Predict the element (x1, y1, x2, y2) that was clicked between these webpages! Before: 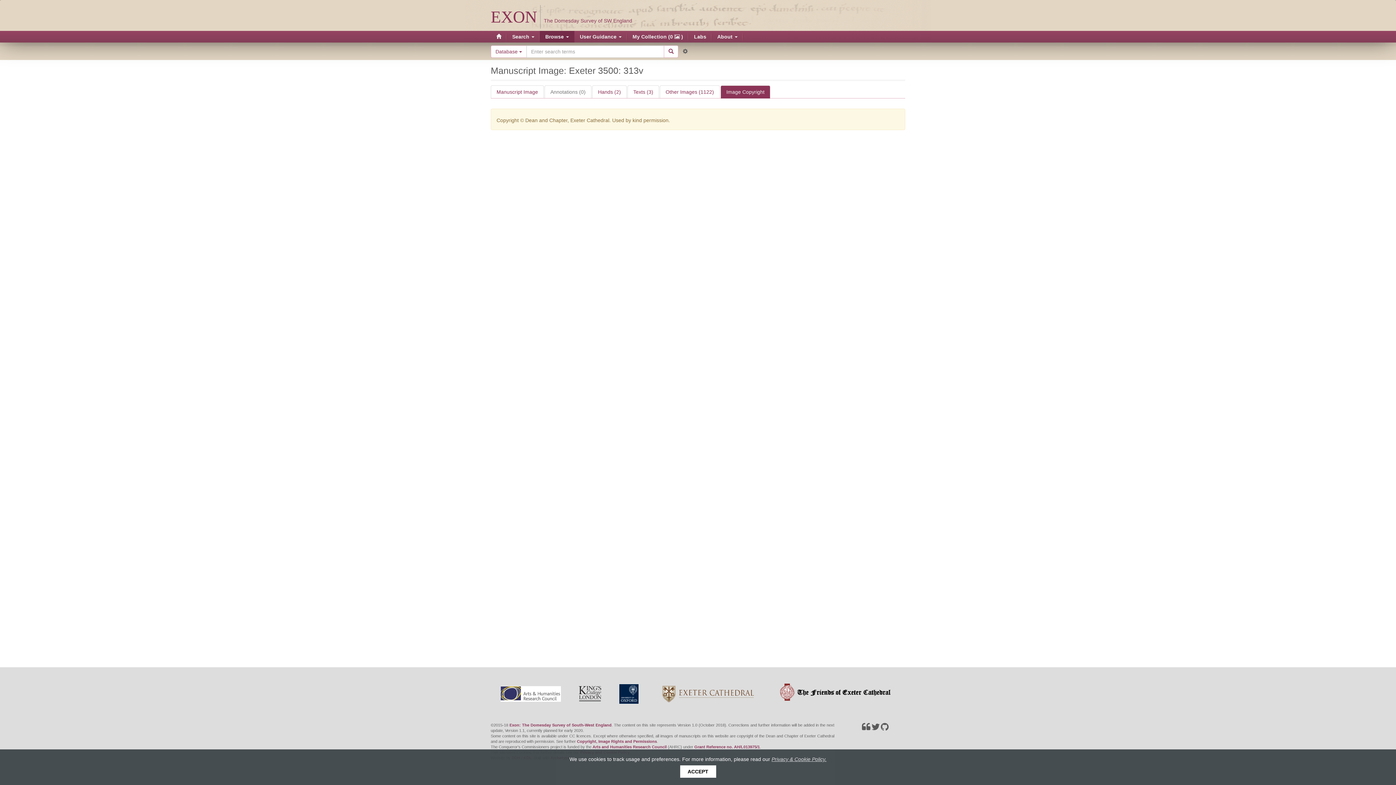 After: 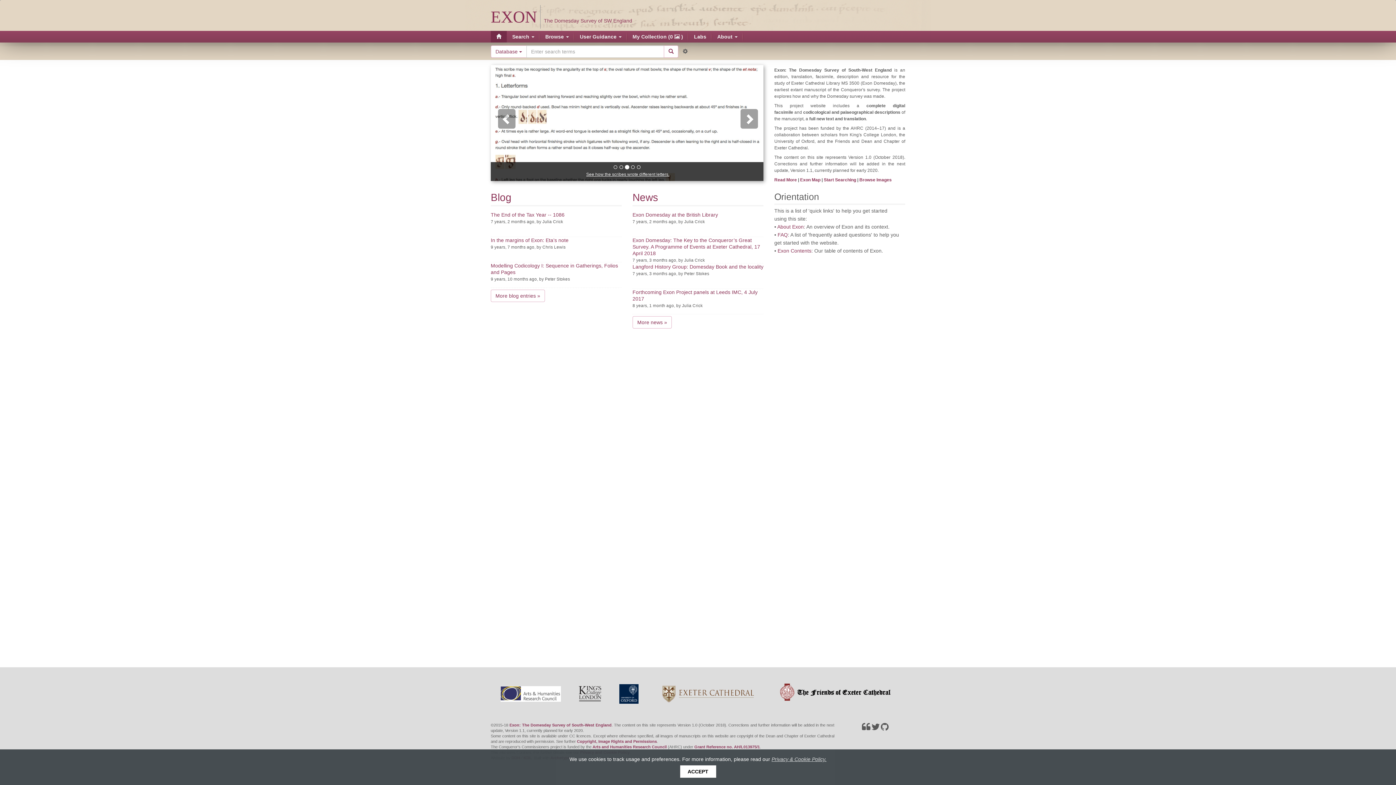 Action: label: EXON The Domesday Survey of SW England bbox: (485, 2, 637, 14)